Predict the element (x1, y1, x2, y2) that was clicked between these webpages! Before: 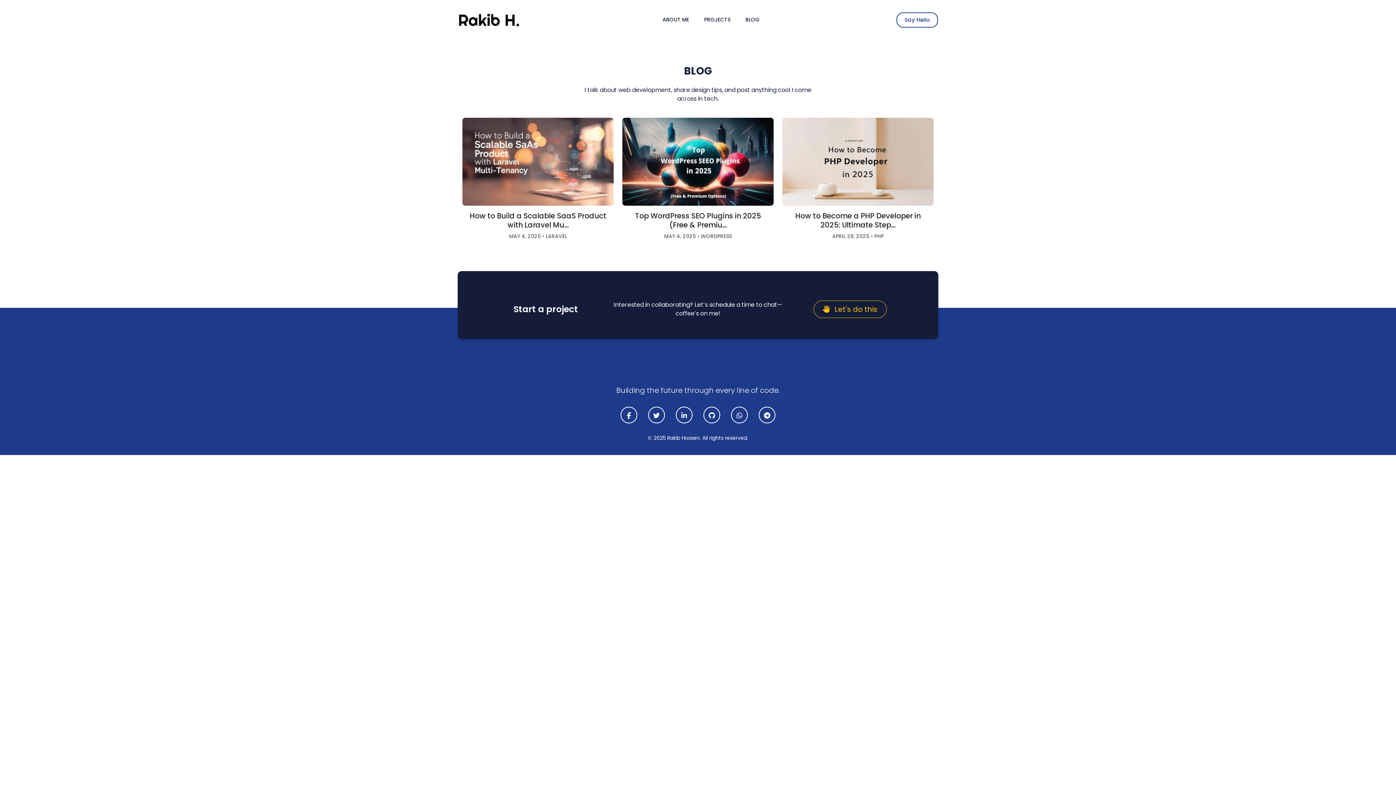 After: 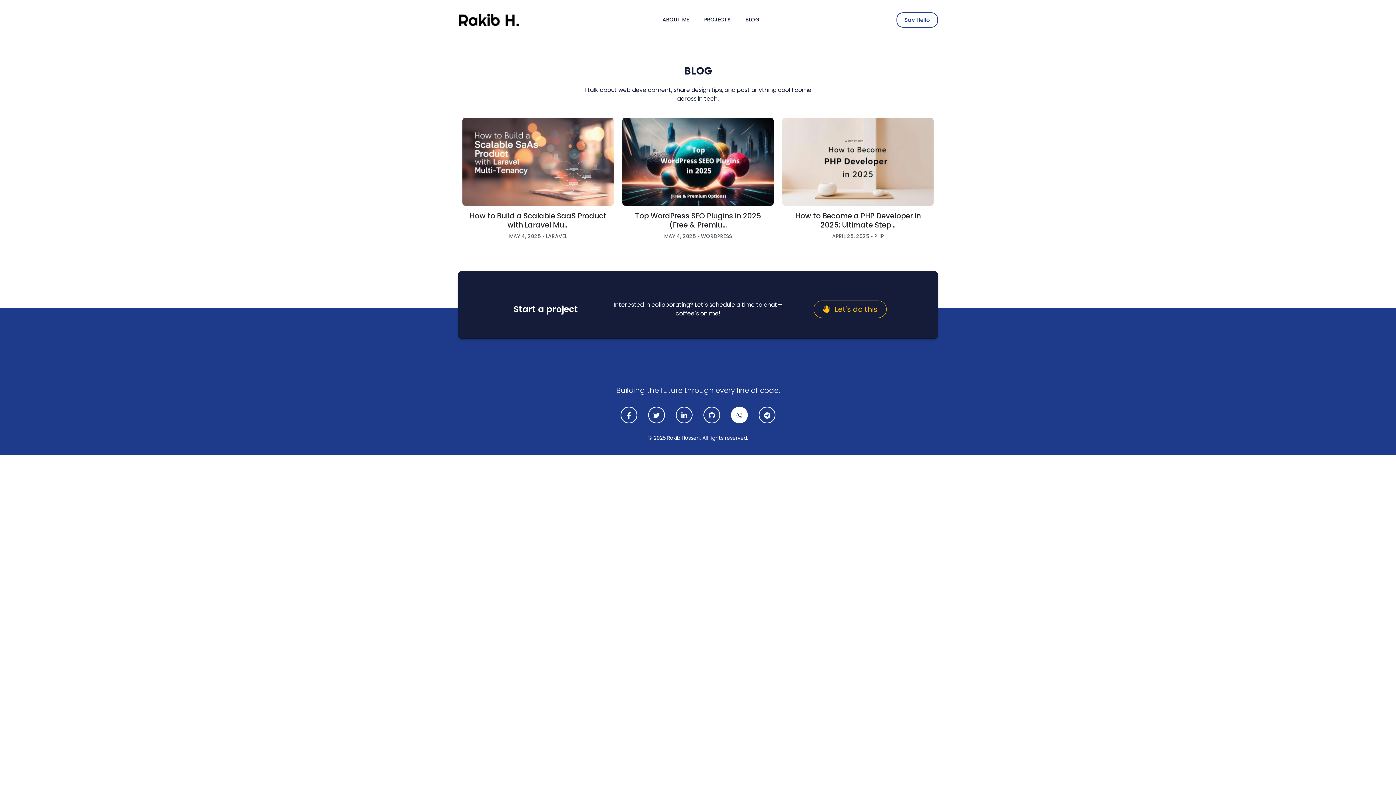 Action: bbox: (731, 406, 748, 423)